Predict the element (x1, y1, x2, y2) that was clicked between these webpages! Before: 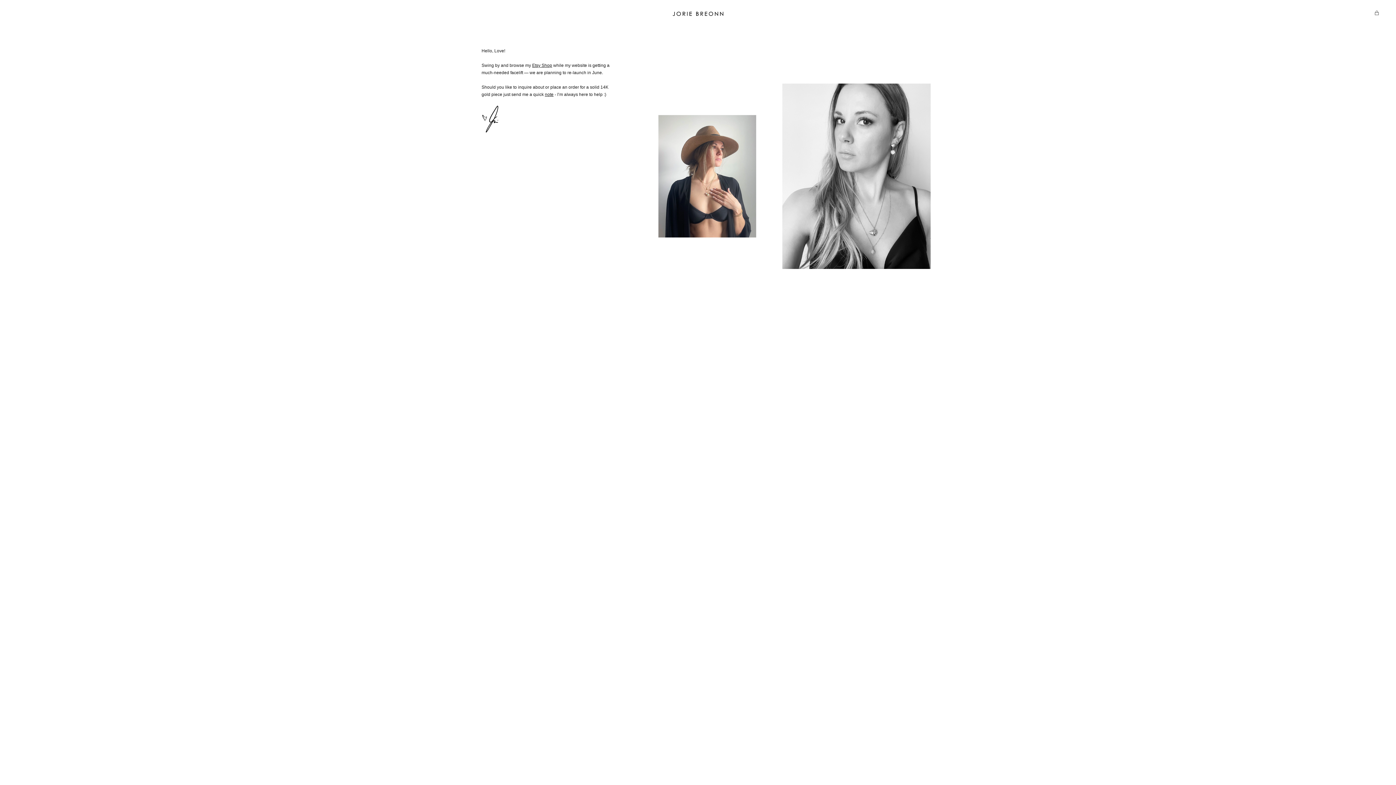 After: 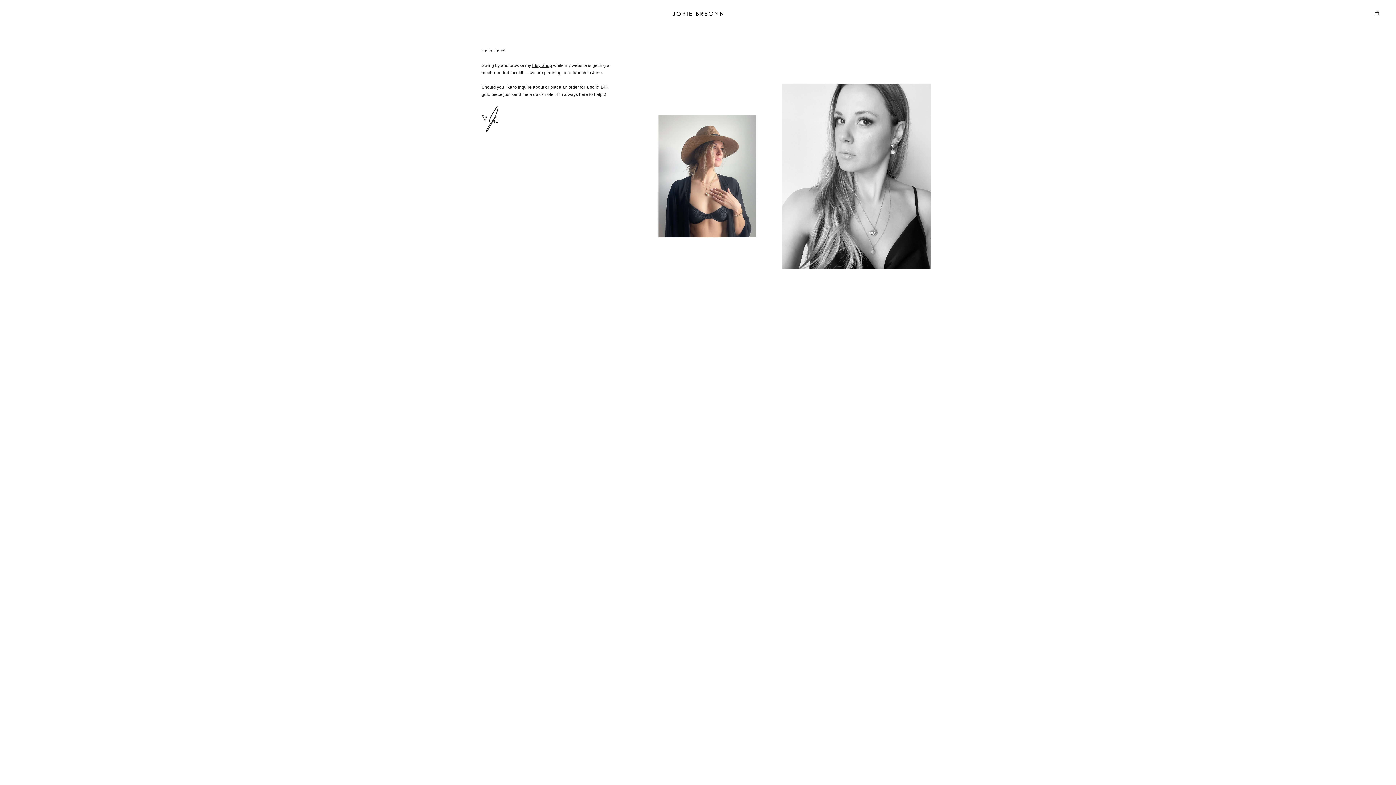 Action: label: note bbox: (545, 92, 553, 97)